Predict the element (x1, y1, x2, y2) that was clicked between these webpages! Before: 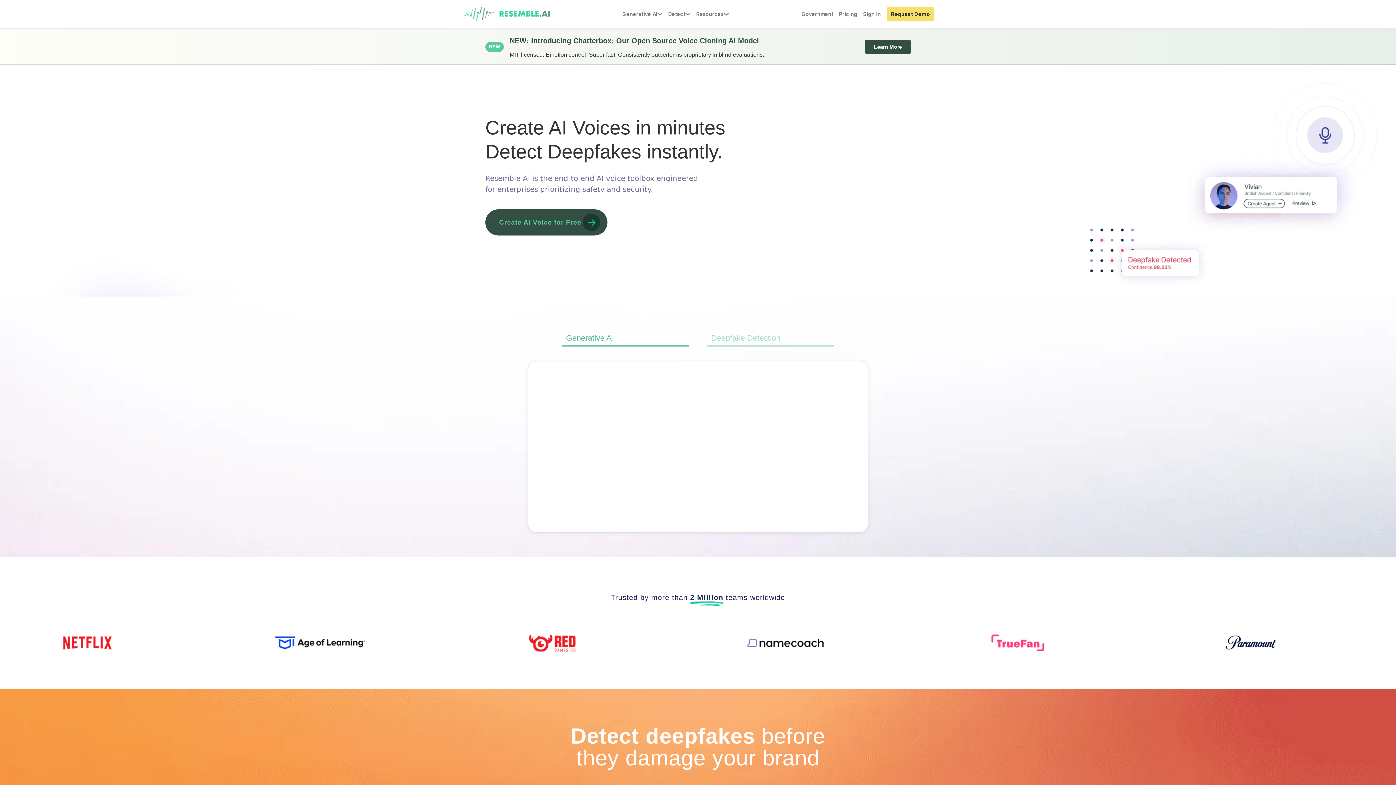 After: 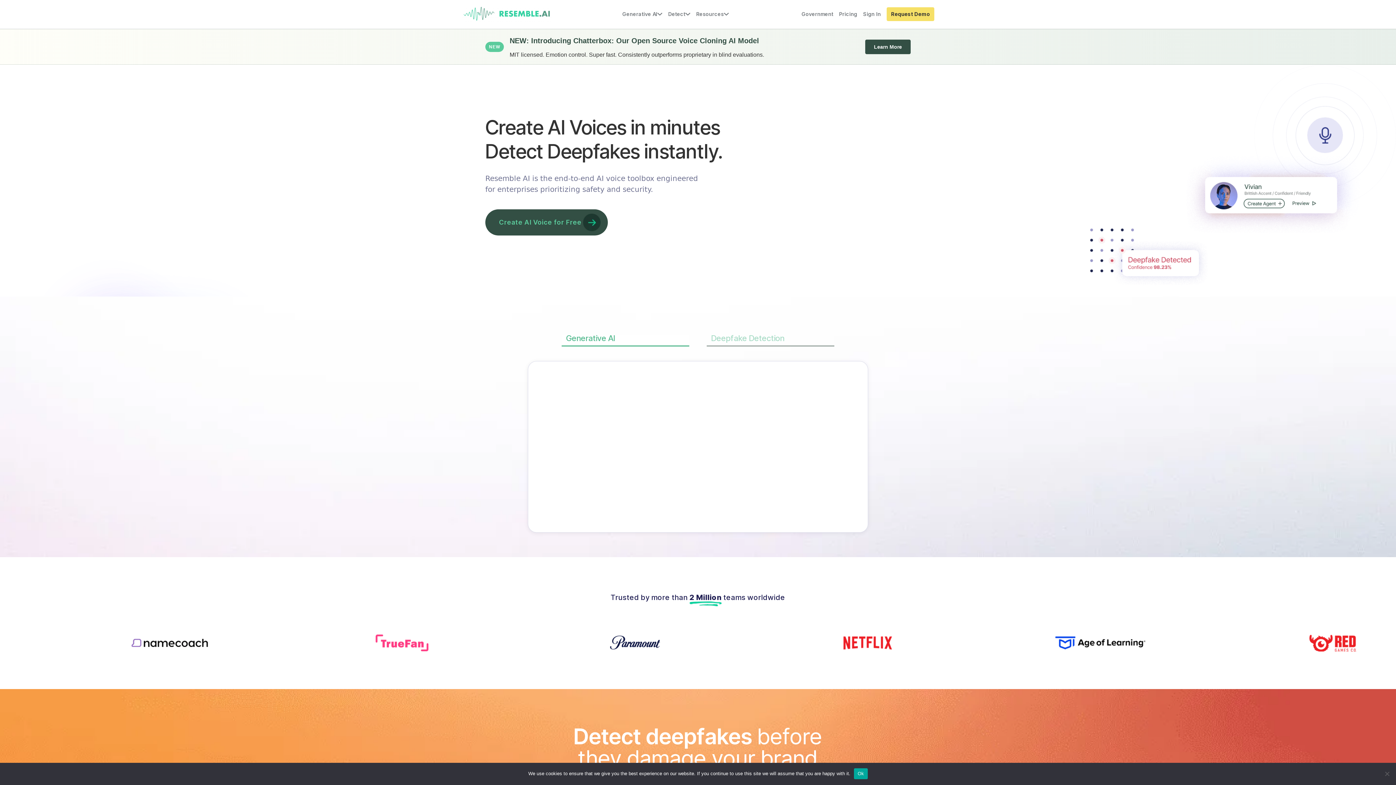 Action: label: Deepfake Detection bbox: (706, 334, 834, 346)